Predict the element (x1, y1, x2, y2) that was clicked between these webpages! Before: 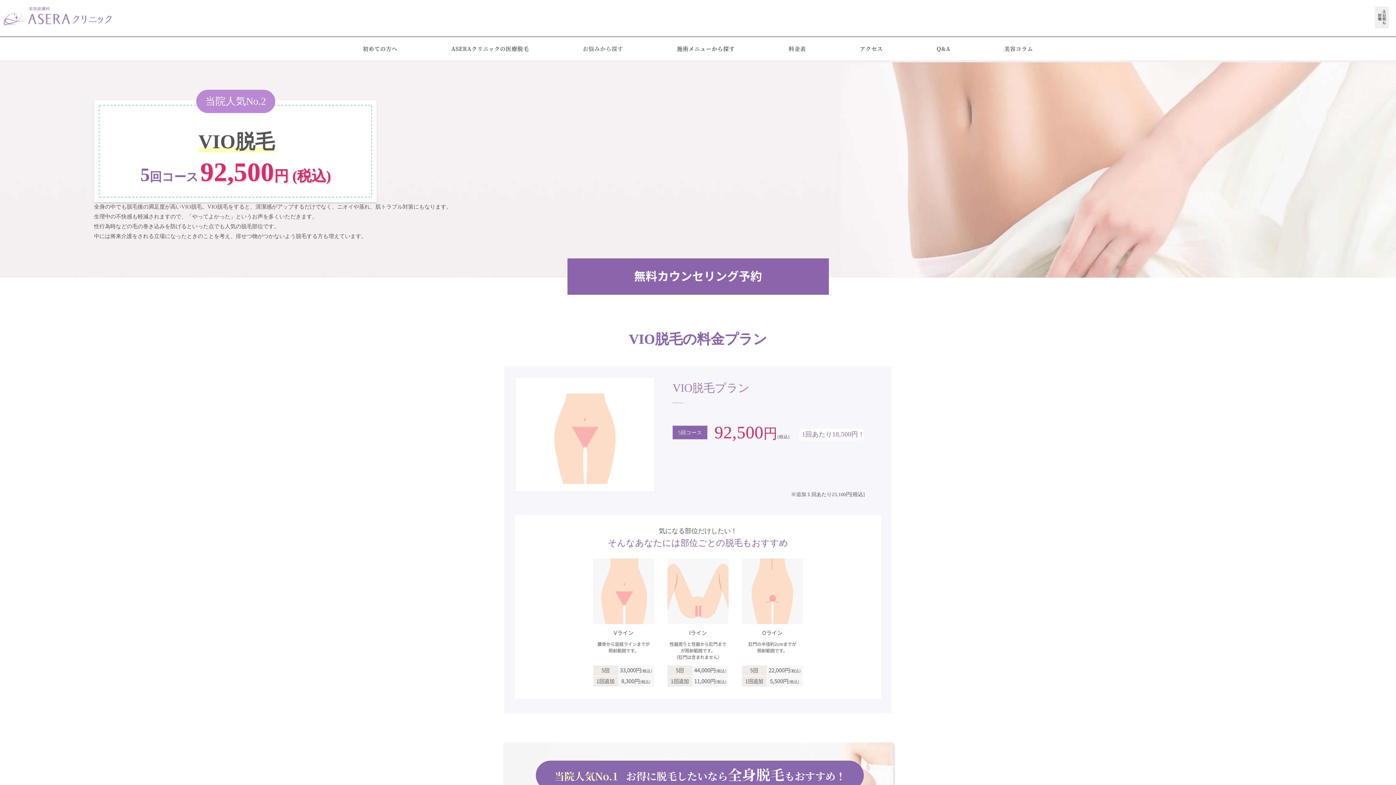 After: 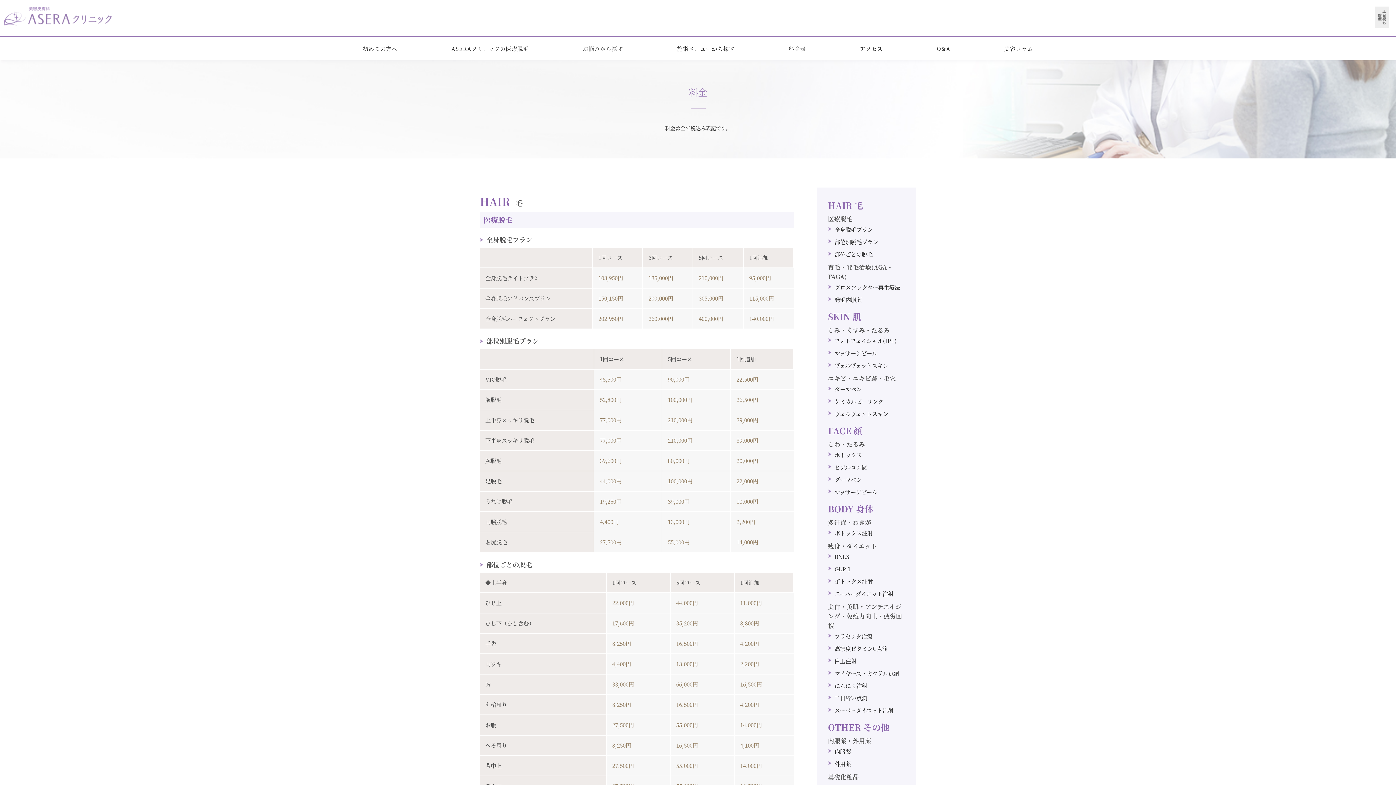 Action: label: 料金表 bbox: (788, 37, 806, 60)